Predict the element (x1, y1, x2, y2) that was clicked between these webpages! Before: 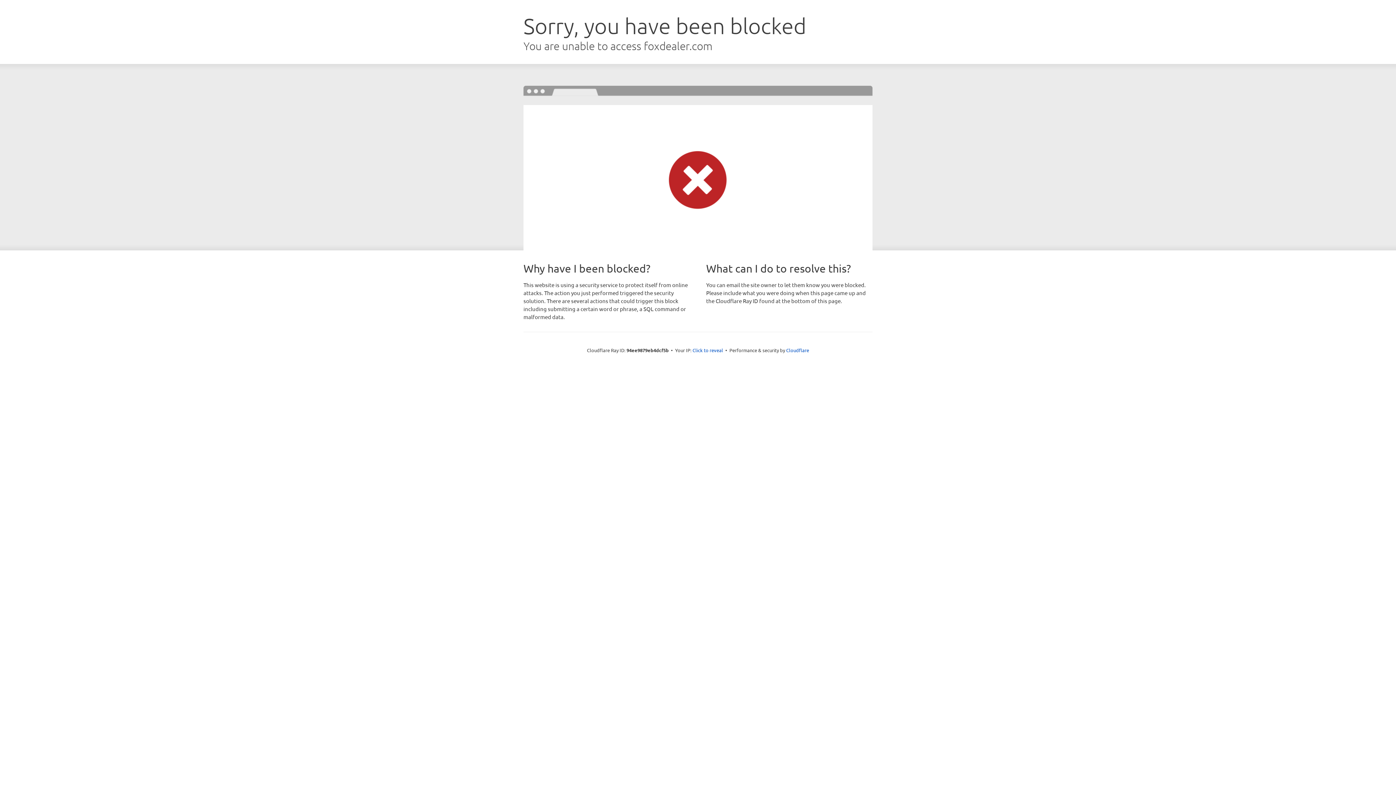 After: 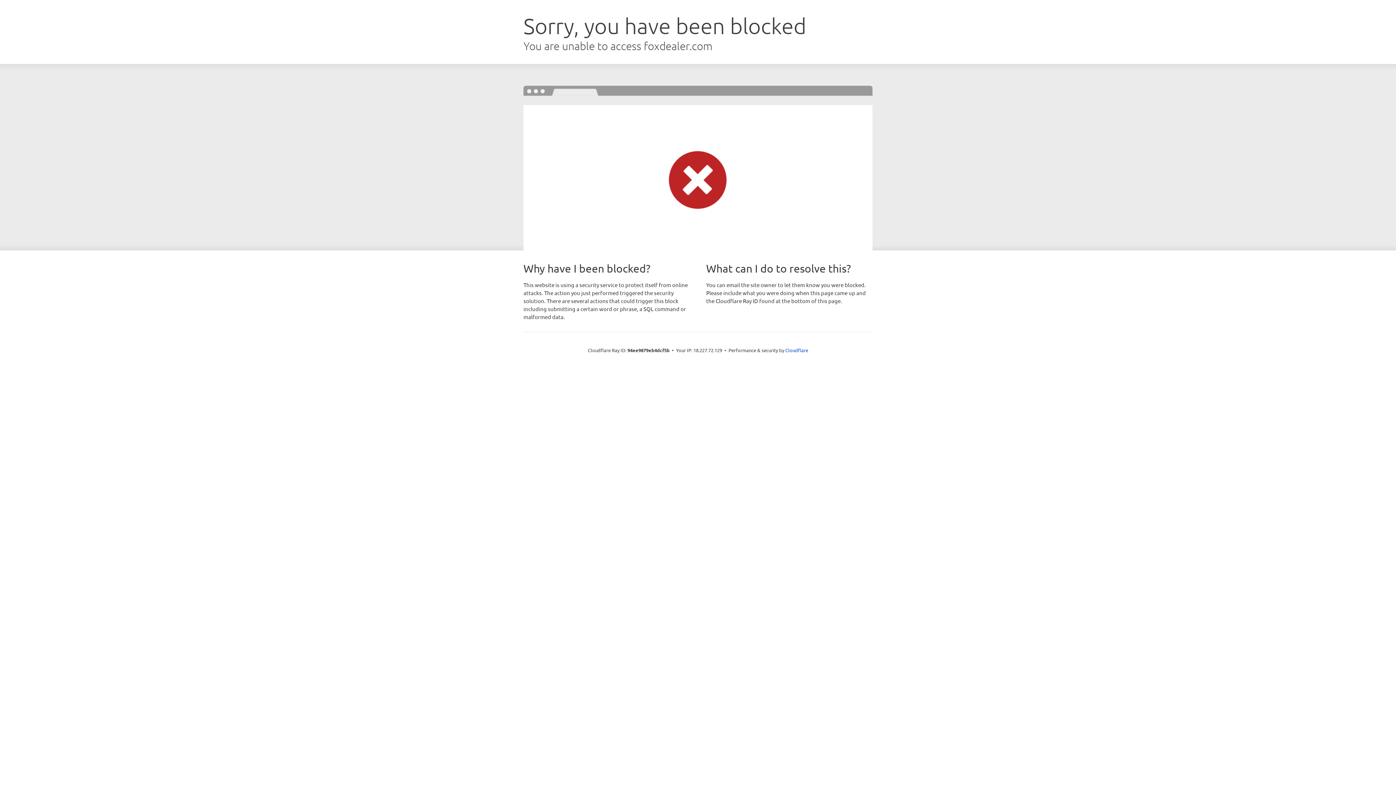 Action: label: Click to reveal bbox: (692, 346, 723, 353)